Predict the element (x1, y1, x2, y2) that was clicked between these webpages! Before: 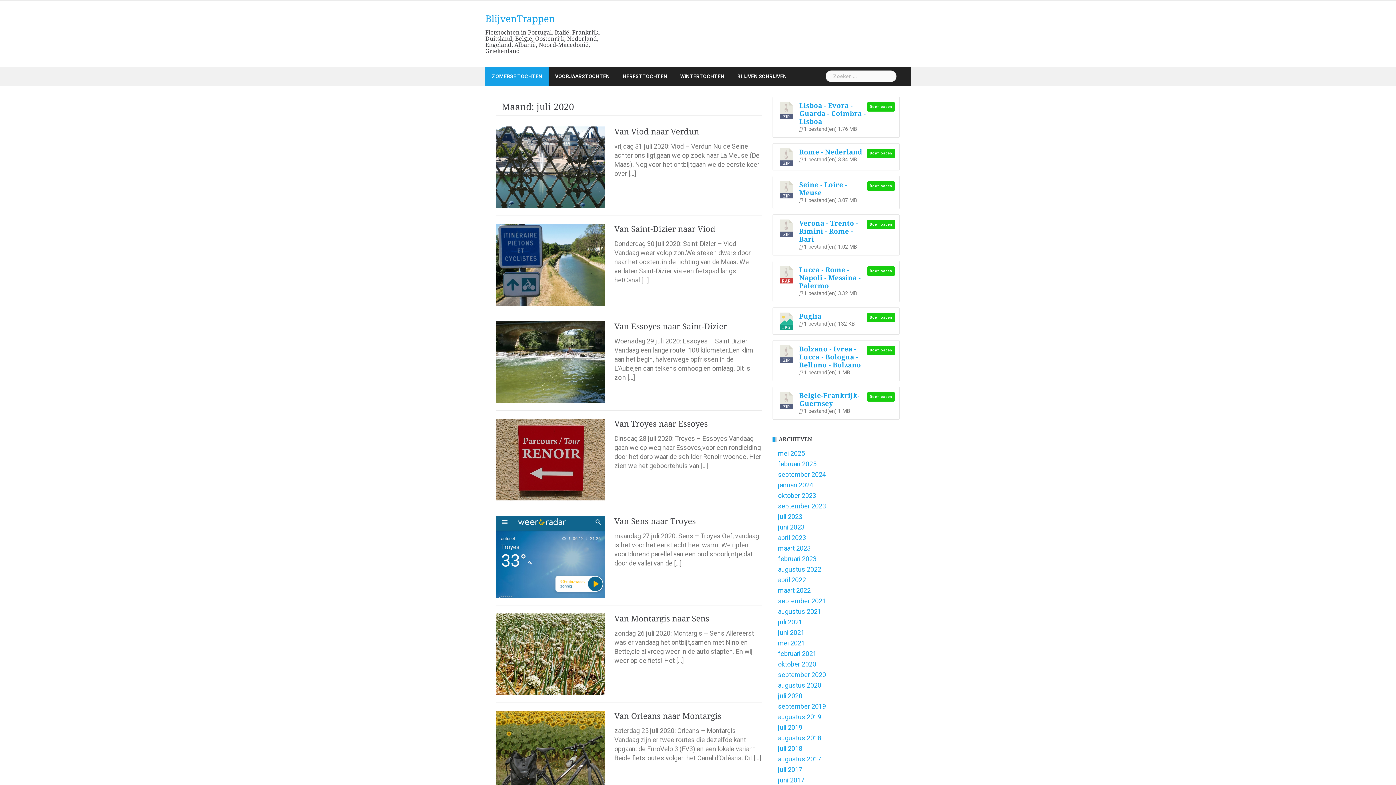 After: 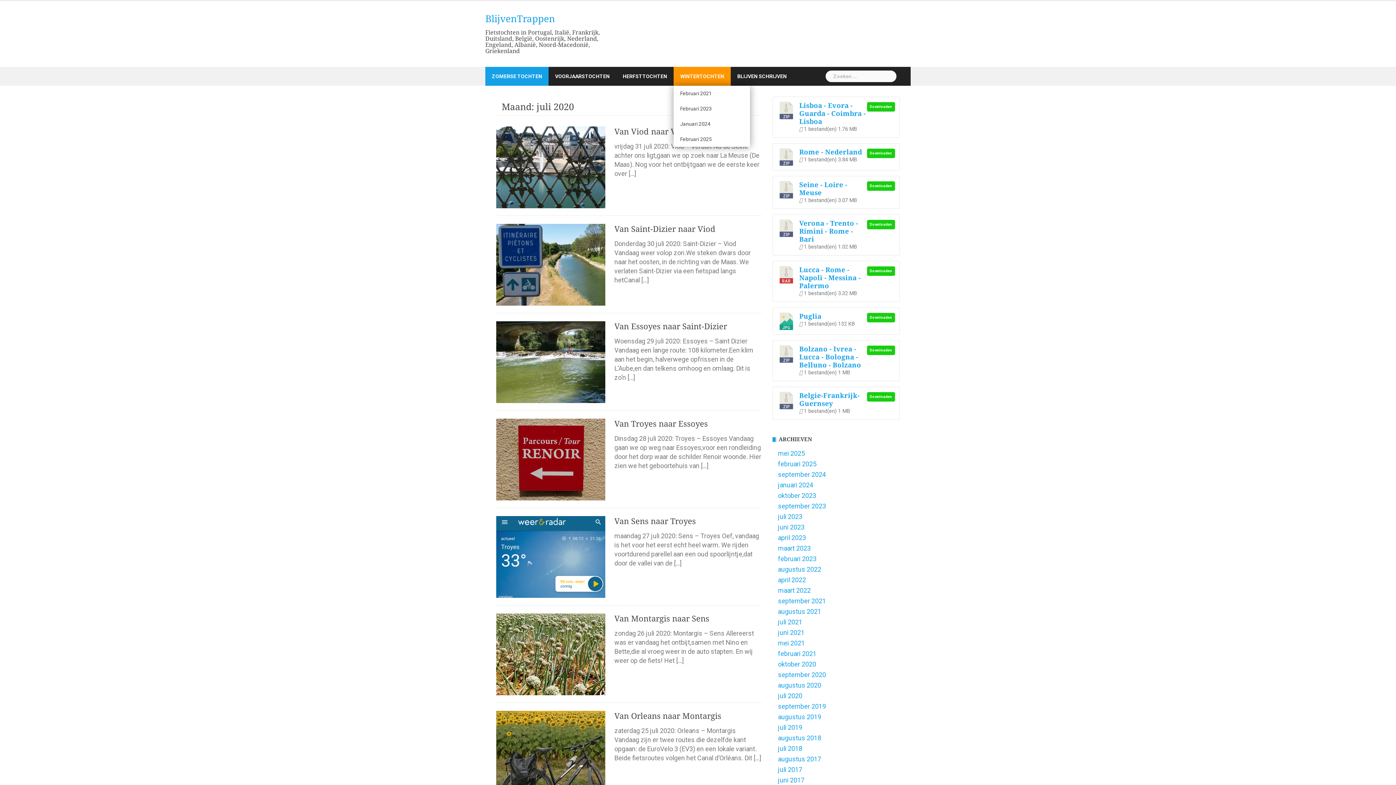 Action: bbox: (680, 66, 724, 85) label: WINTERTOCHTEN